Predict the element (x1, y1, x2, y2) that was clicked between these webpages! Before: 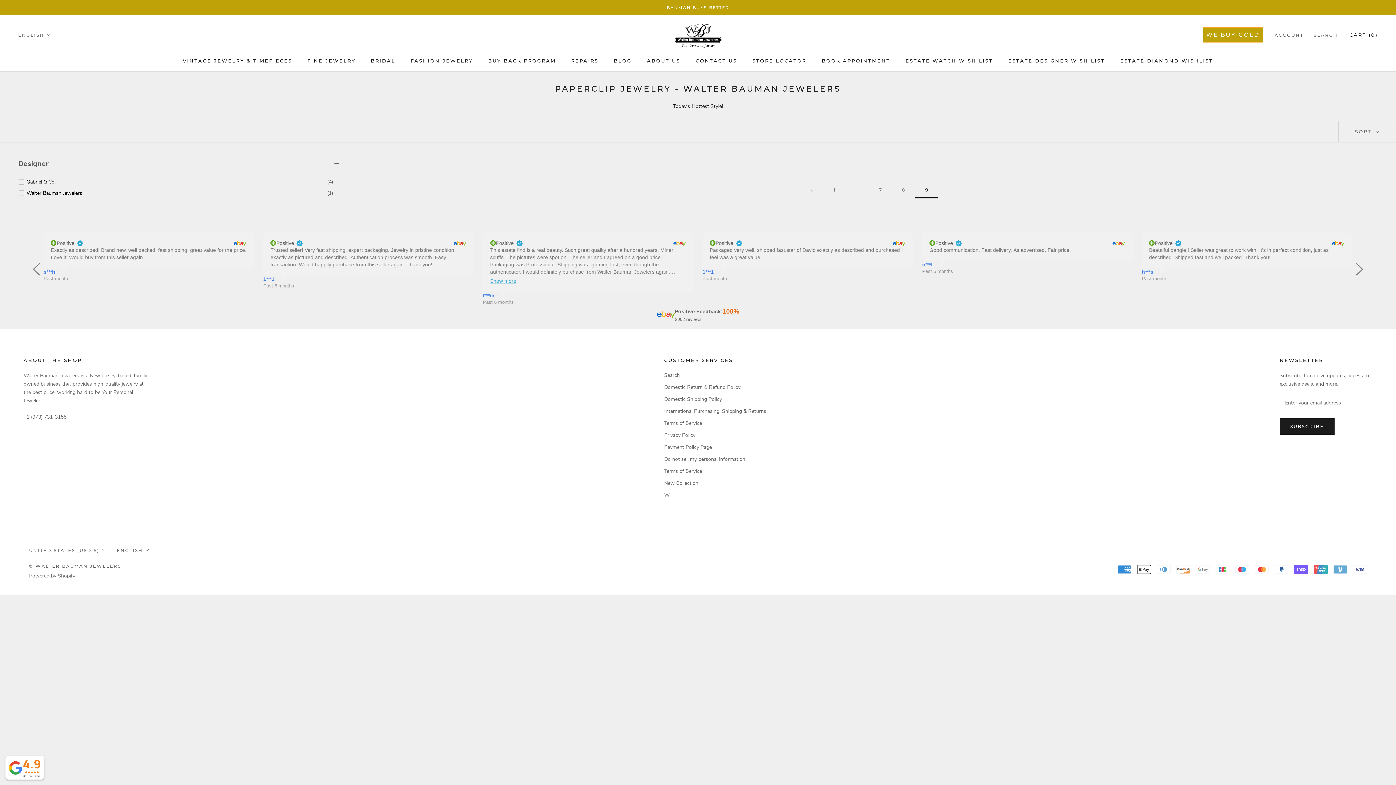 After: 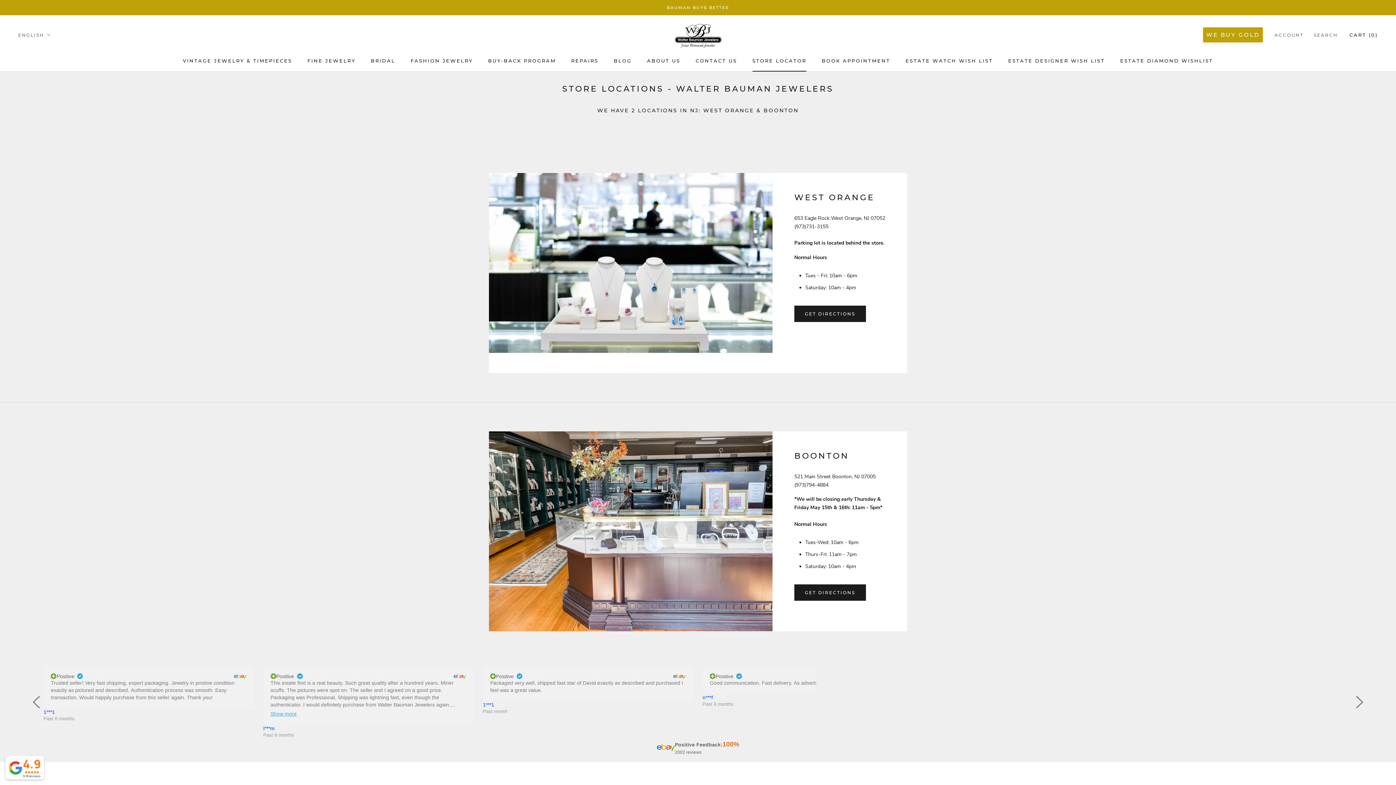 Action: bbox: (752, 57, 806, 63) label: STORE LOCATOR
STORE LOCATOR